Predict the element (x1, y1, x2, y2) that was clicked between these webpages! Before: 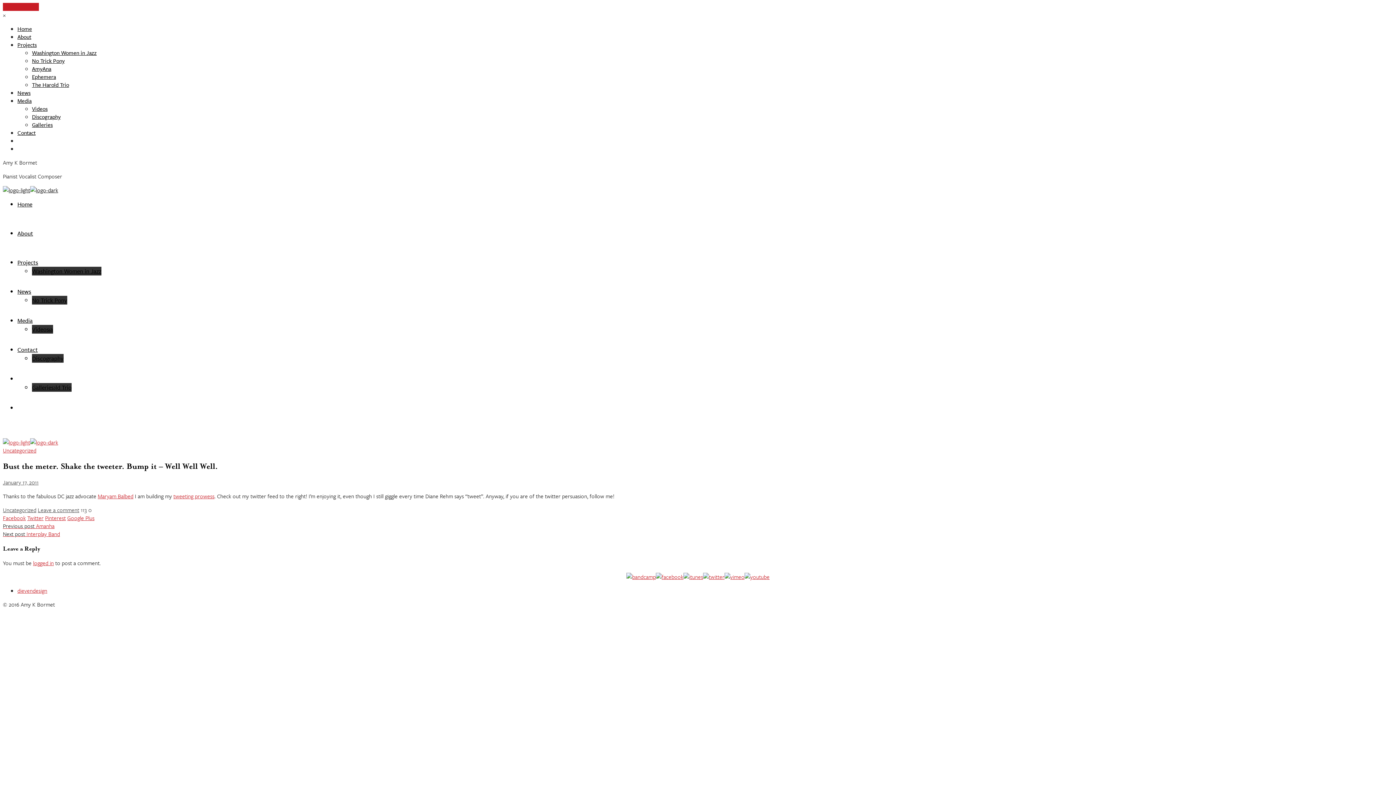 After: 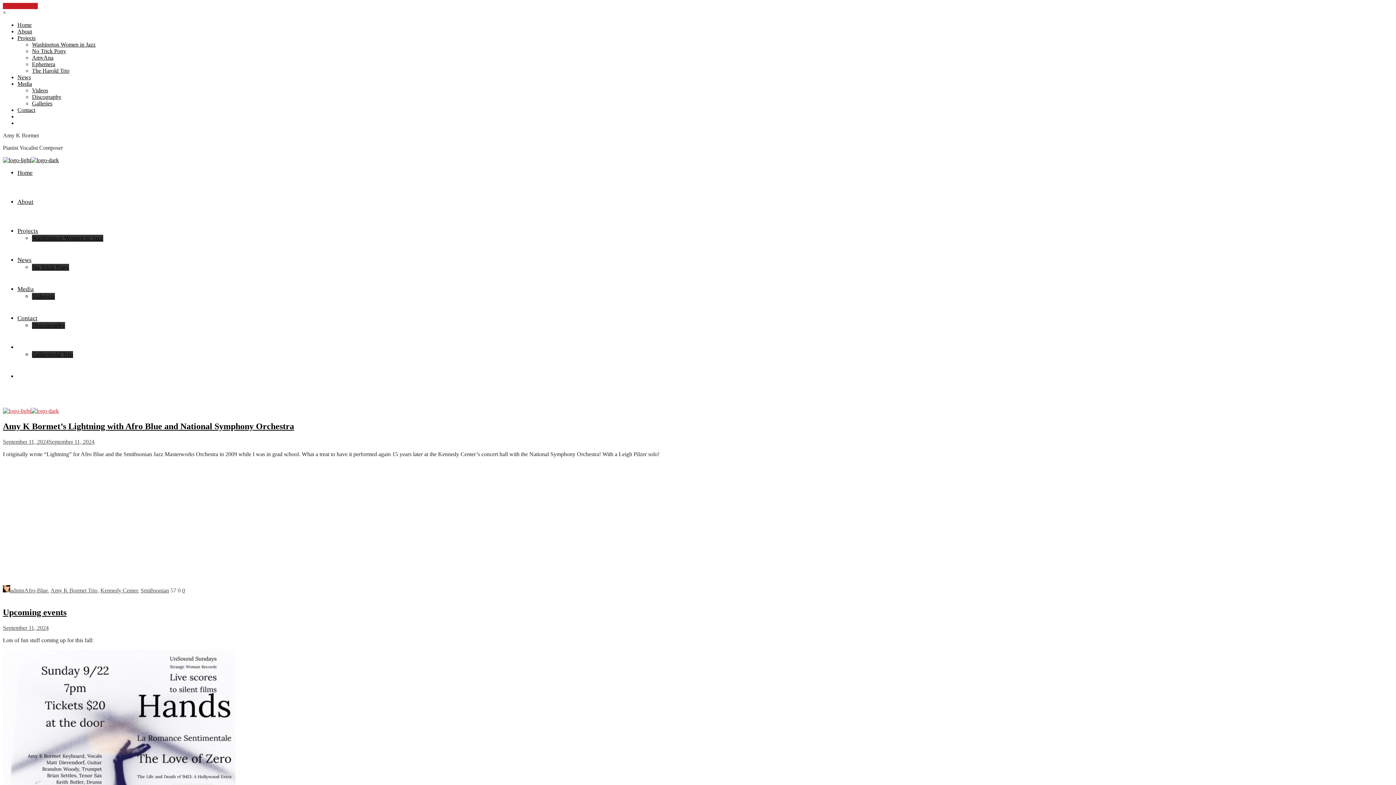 Action: label: News bbox: (17, 88, 30, 96)